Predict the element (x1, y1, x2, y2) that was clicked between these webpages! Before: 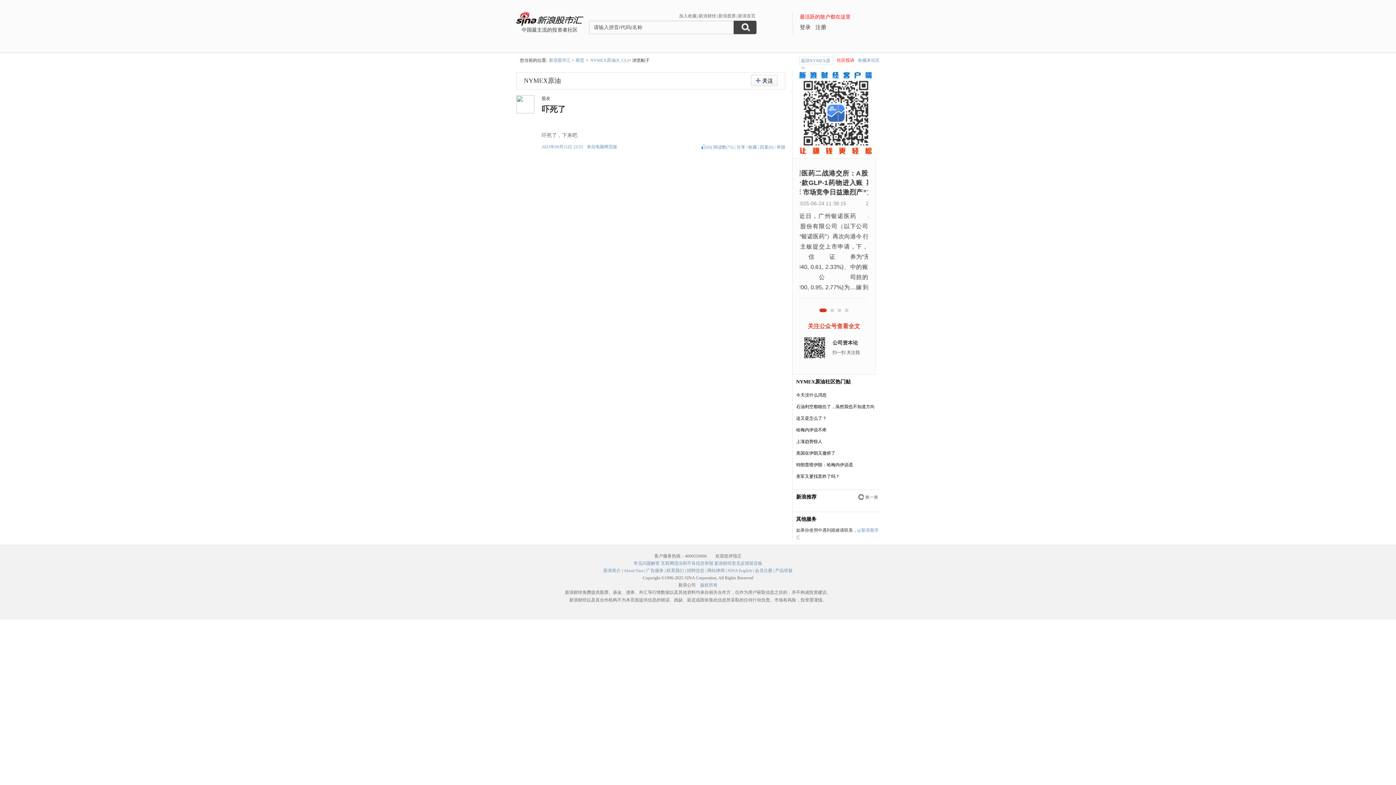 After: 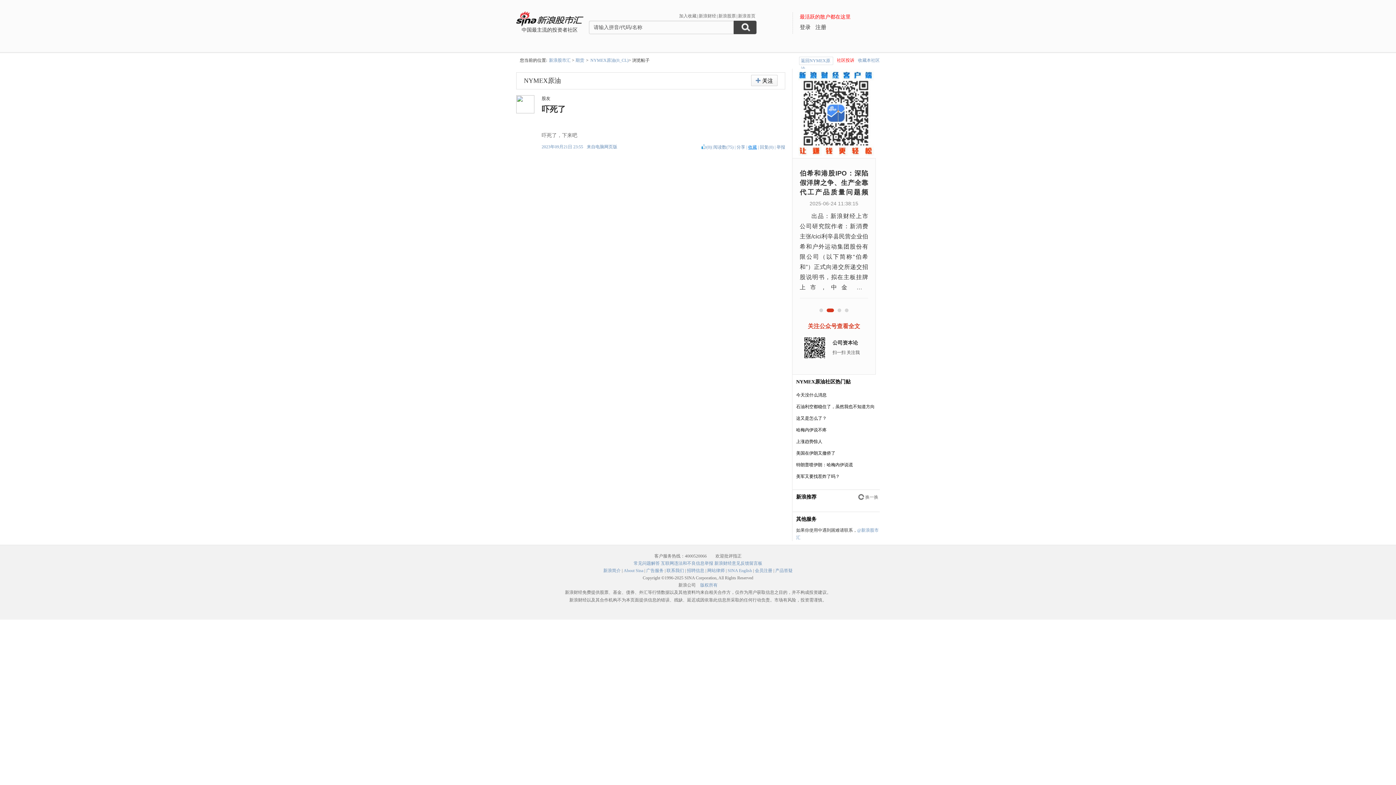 Action: bbox: (748, 144, 757, 149) label: 收藏